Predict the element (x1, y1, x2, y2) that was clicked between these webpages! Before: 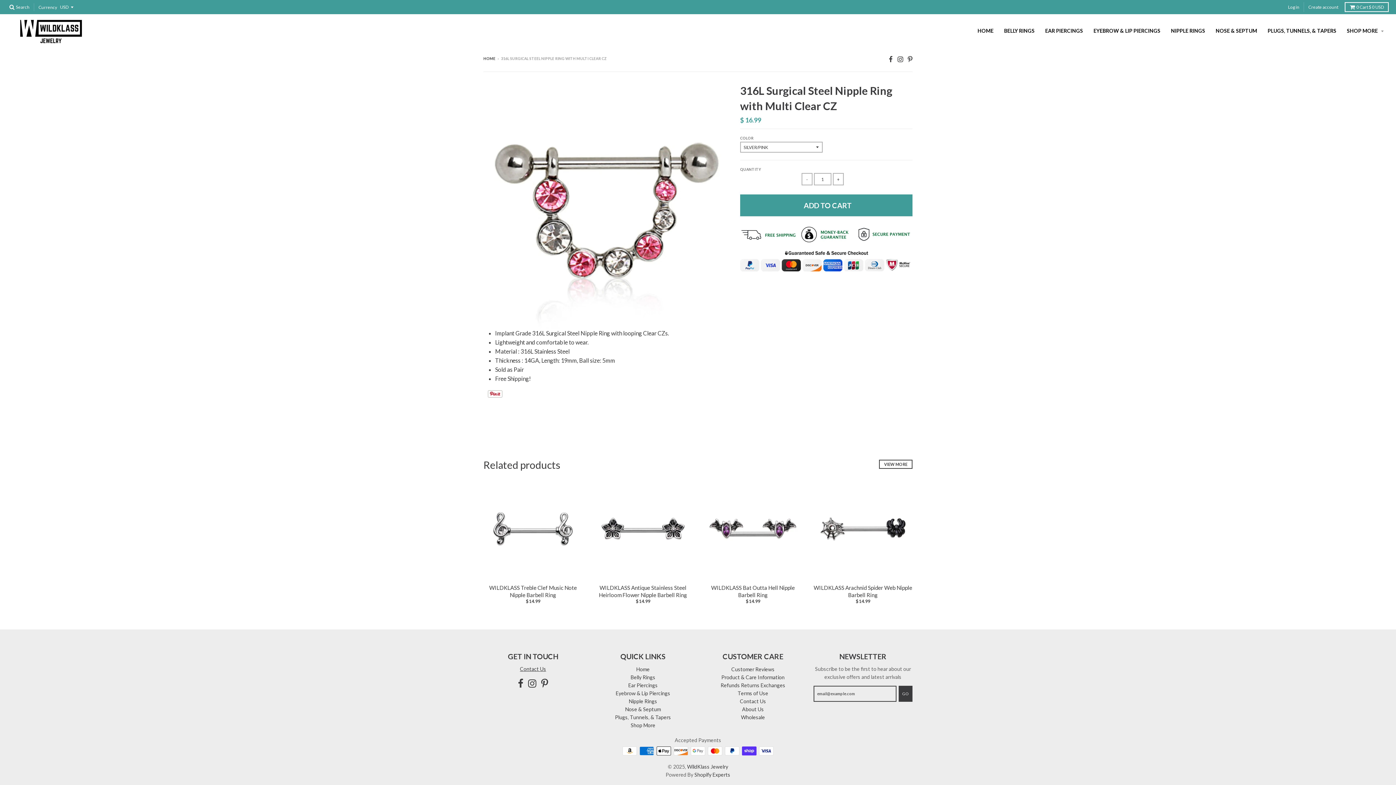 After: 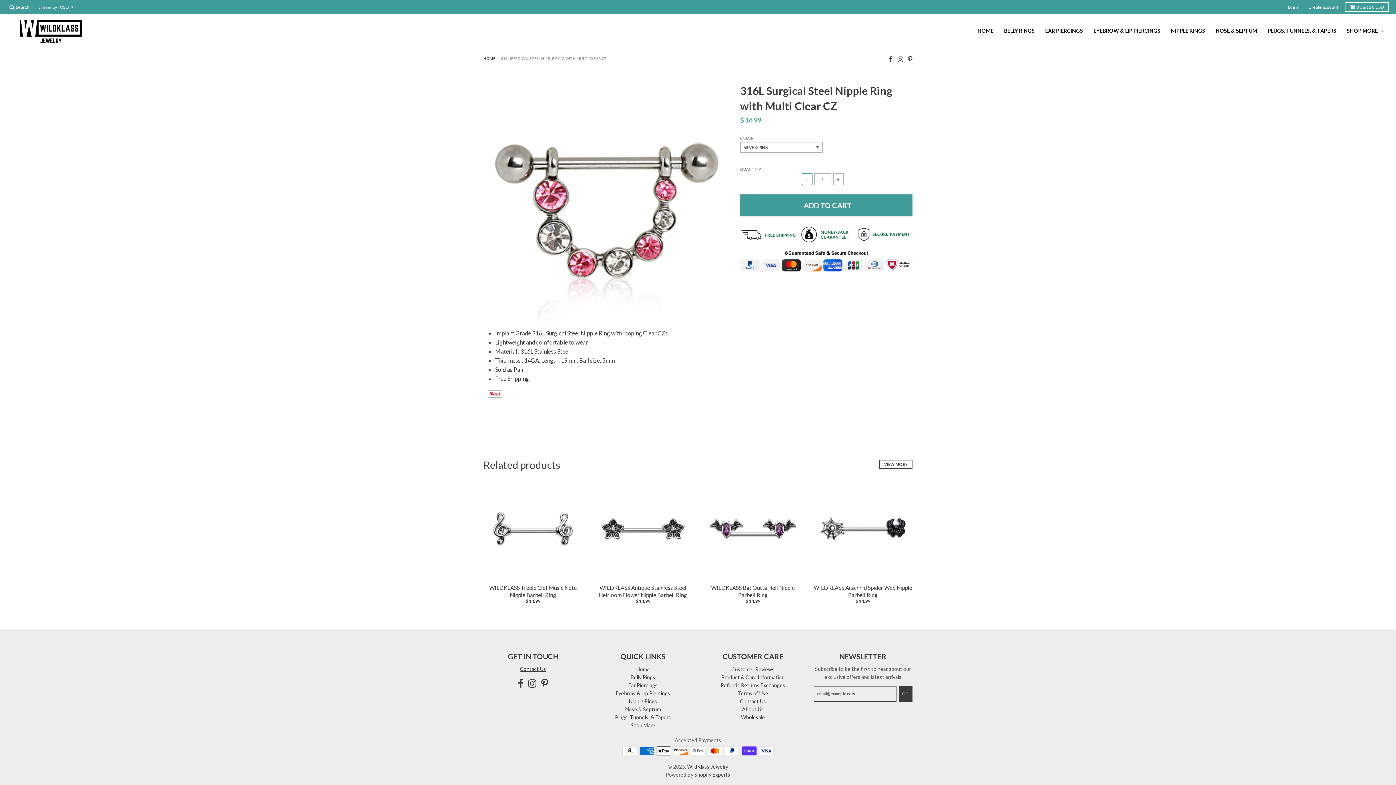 Action: label: - bbox: (801, 173, 812, 185)